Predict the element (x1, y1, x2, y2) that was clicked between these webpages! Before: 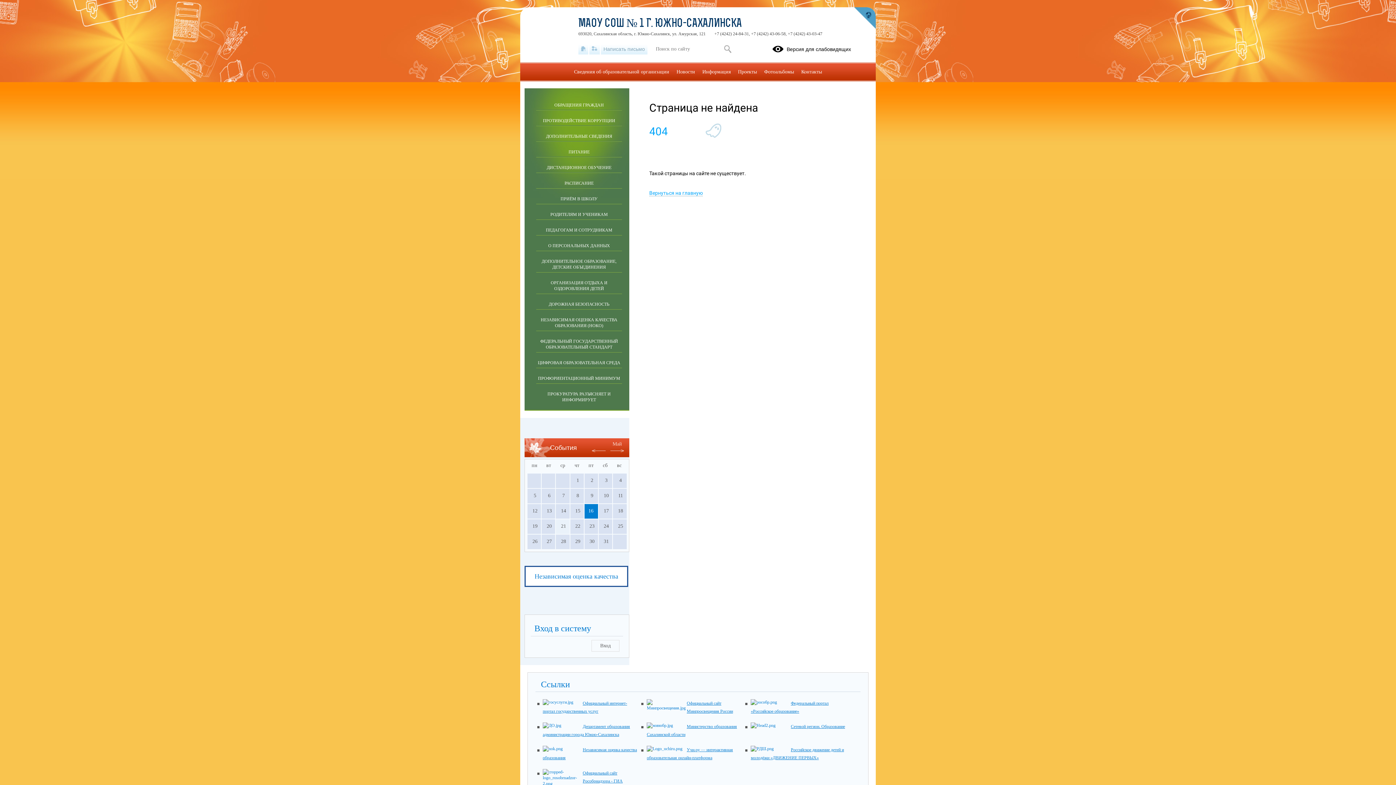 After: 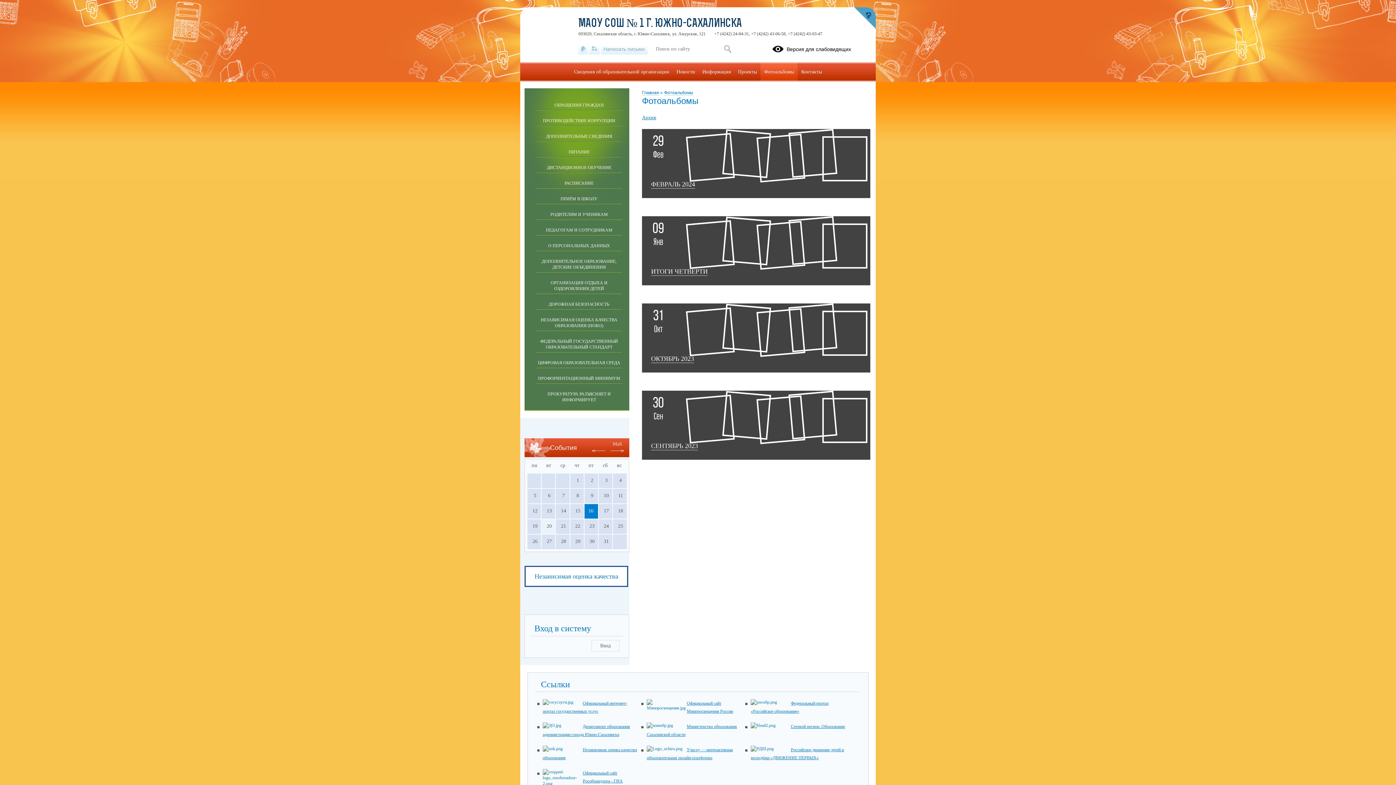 Action: bbox: (760, 62, 797, 81) label: Фотоальбомы